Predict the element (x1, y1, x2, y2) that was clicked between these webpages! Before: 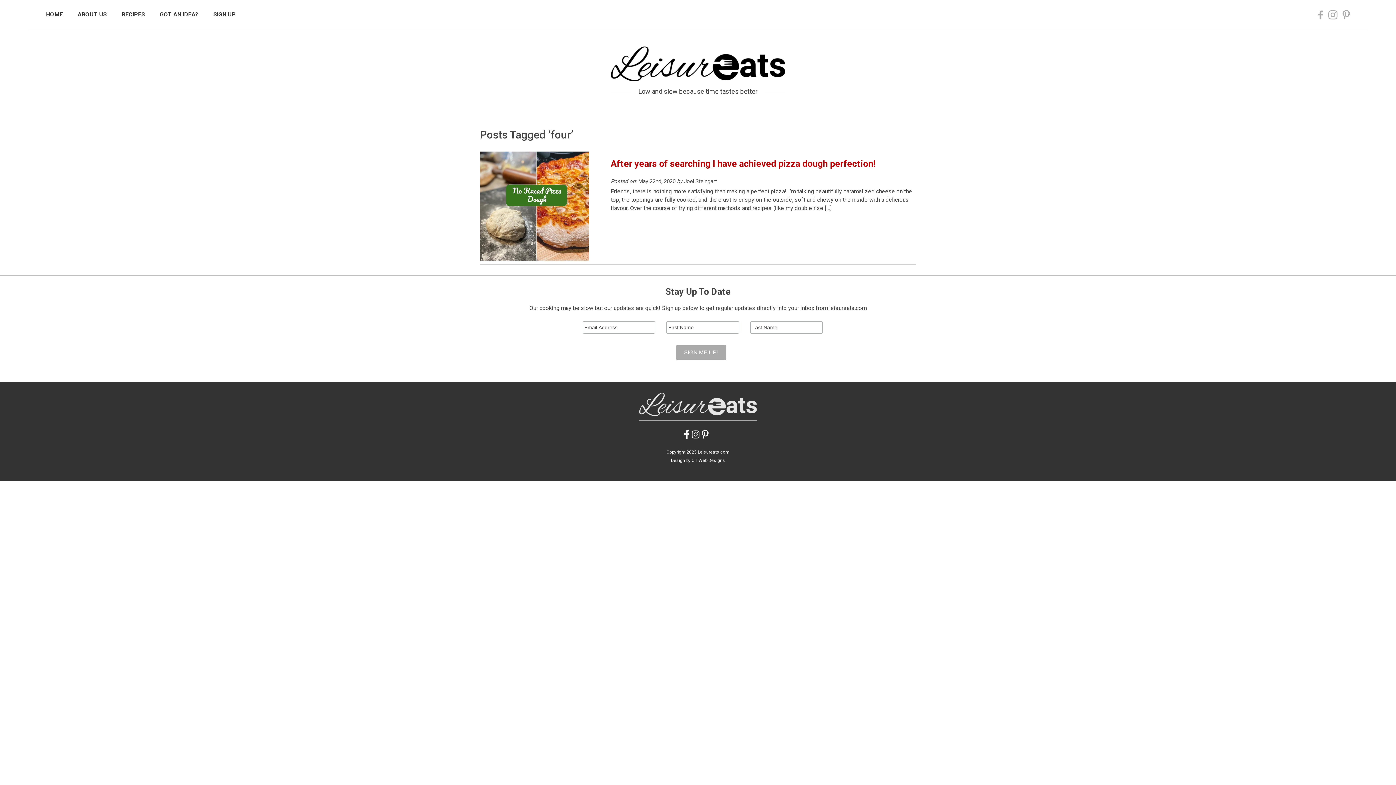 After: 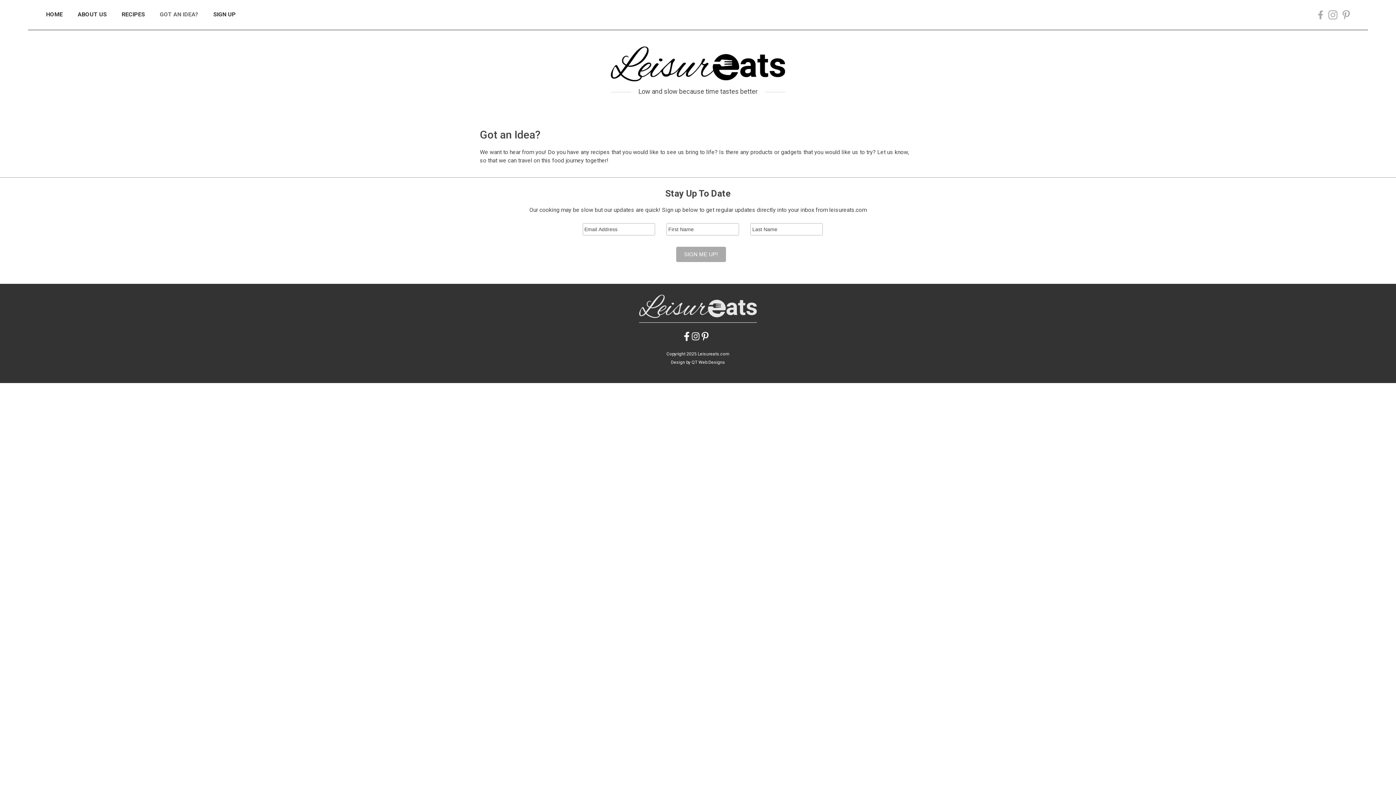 Action: bbox: (152, 7, 205, 21) label: GOT AN IDEA?